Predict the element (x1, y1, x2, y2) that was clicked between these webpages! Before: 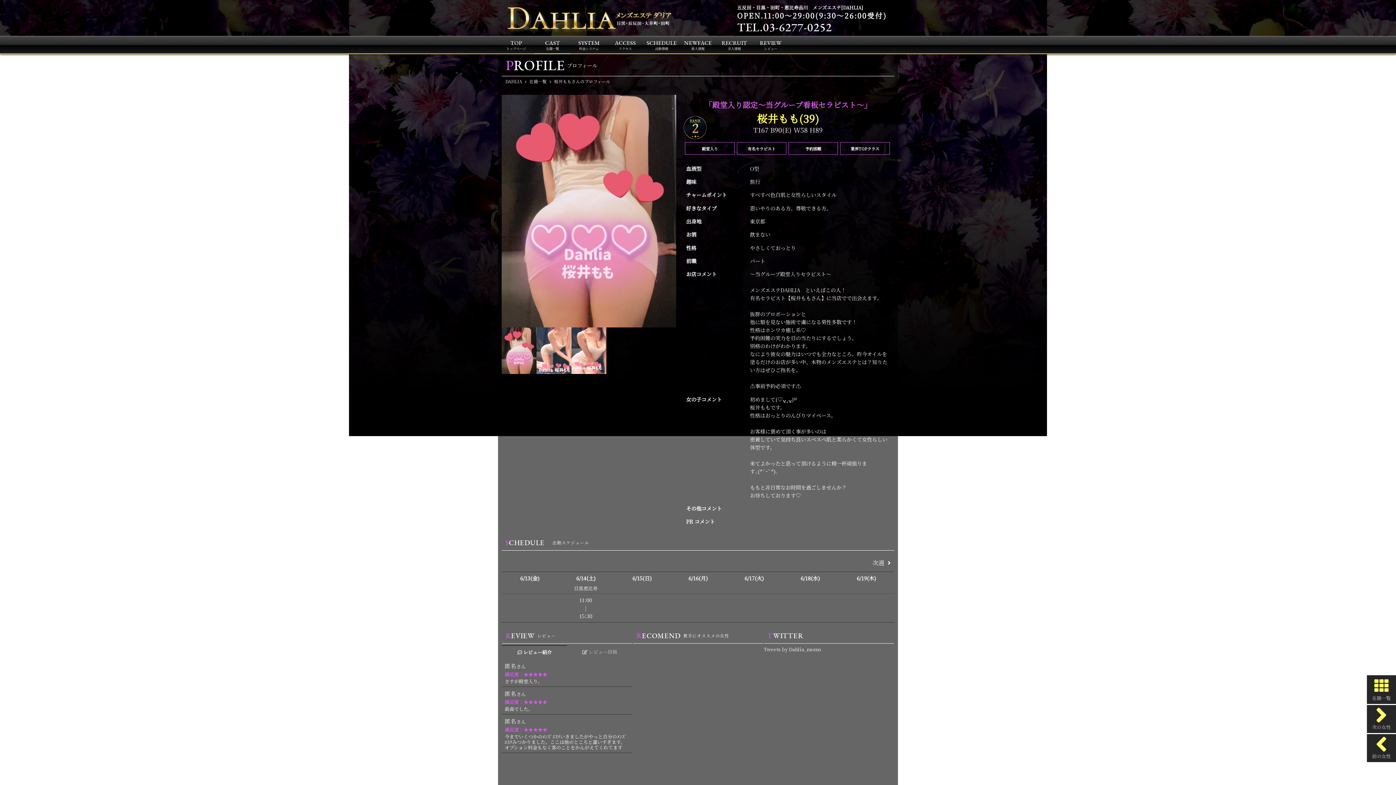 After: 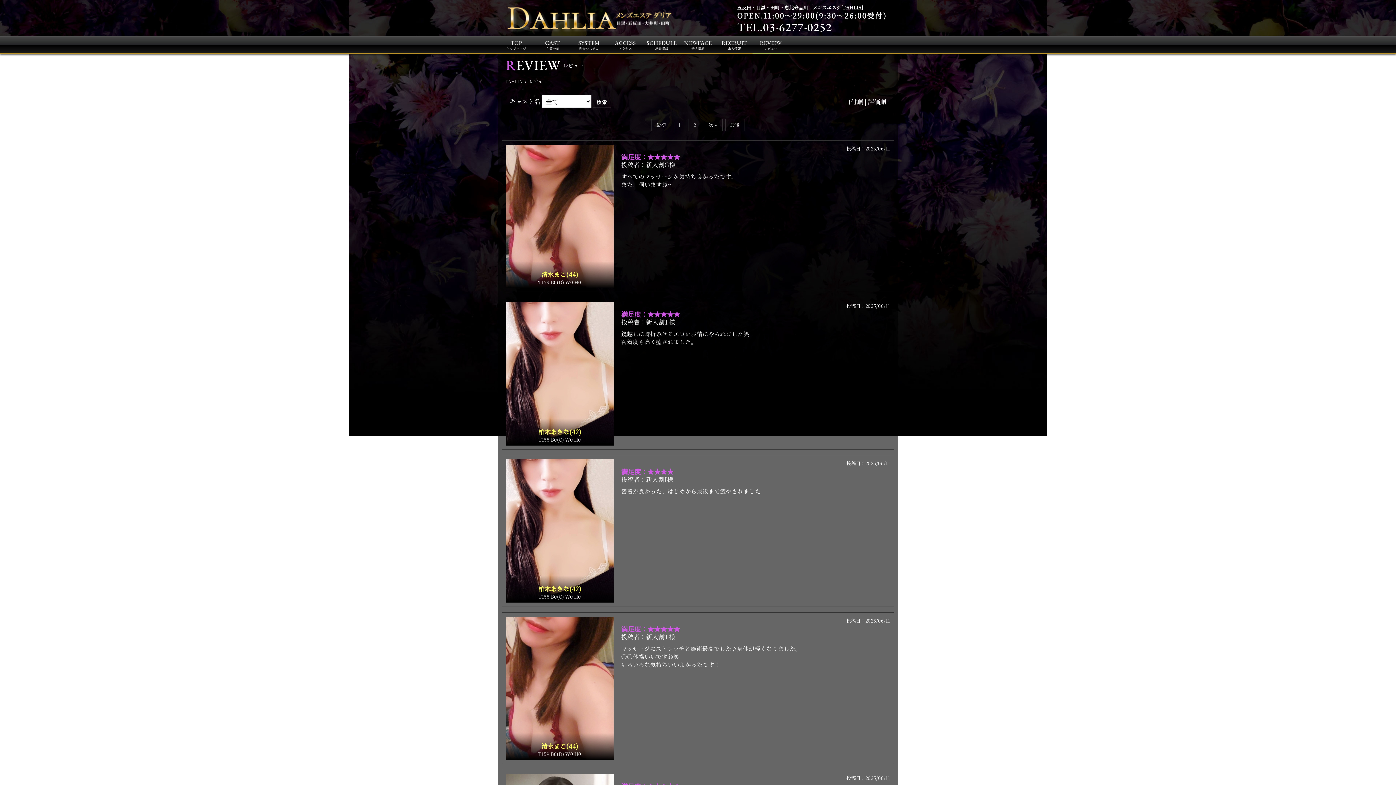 Action: bbox: (752, 36, 789, 54) label: REVIEW
レビュー